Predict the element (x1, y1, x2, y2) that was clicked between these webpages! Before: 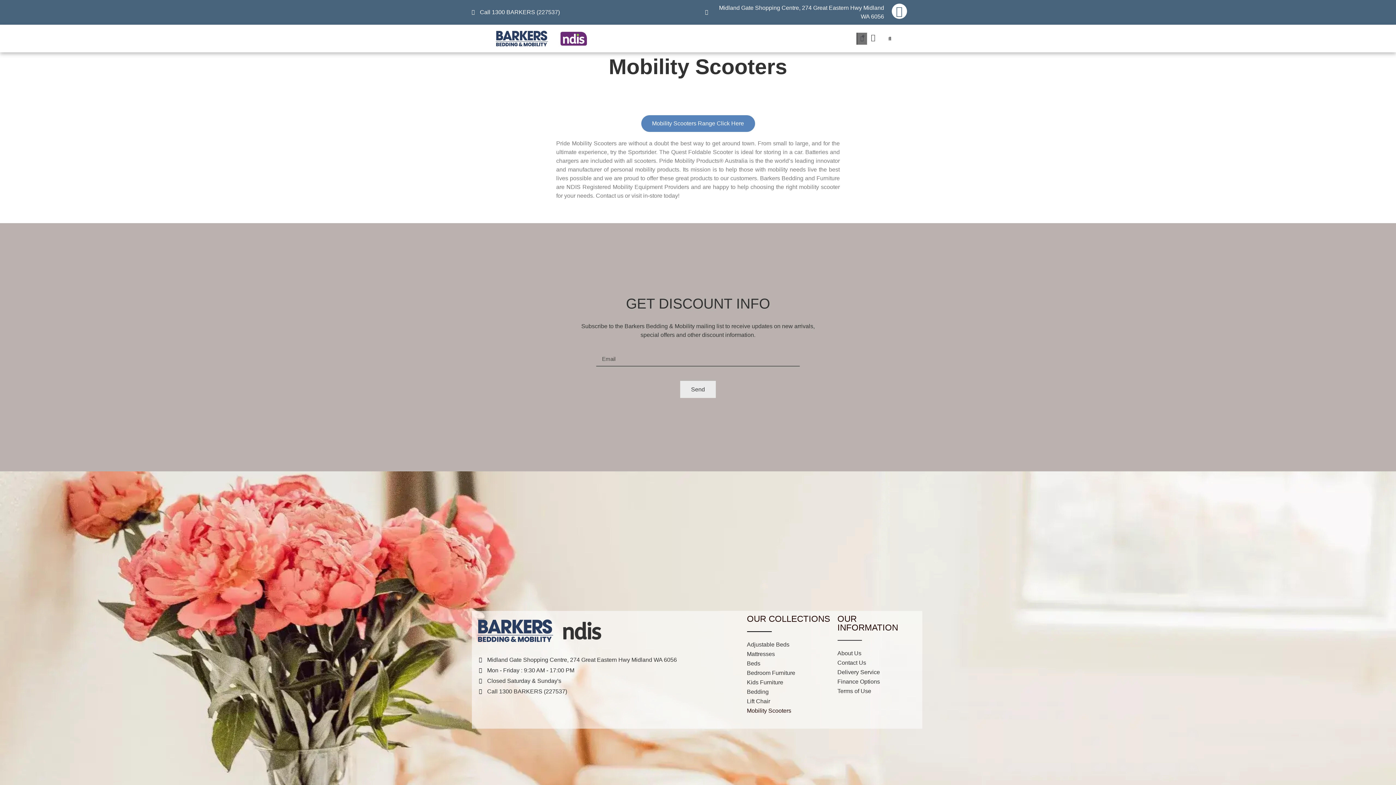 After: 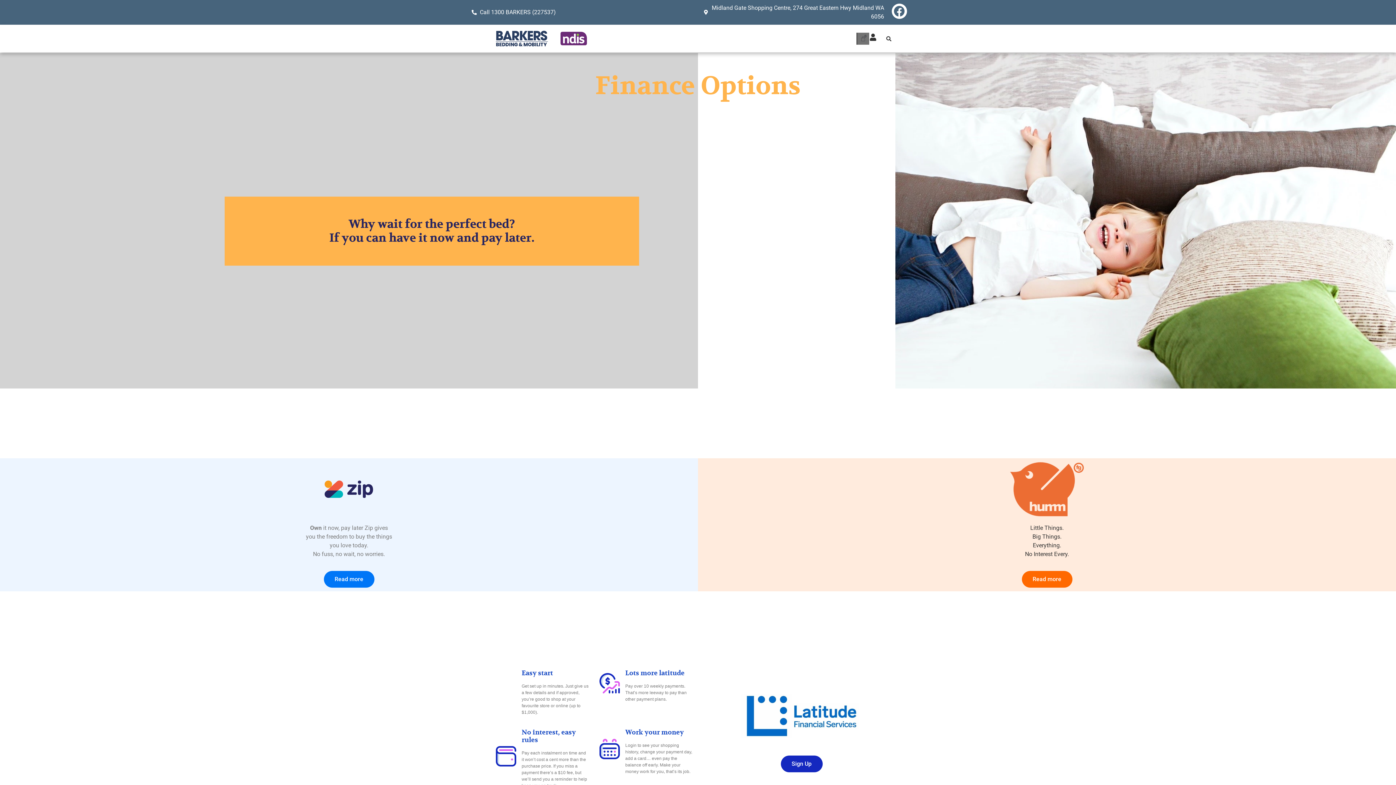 Action: bbox: (837, 677, 918, 686) label: Finance Options